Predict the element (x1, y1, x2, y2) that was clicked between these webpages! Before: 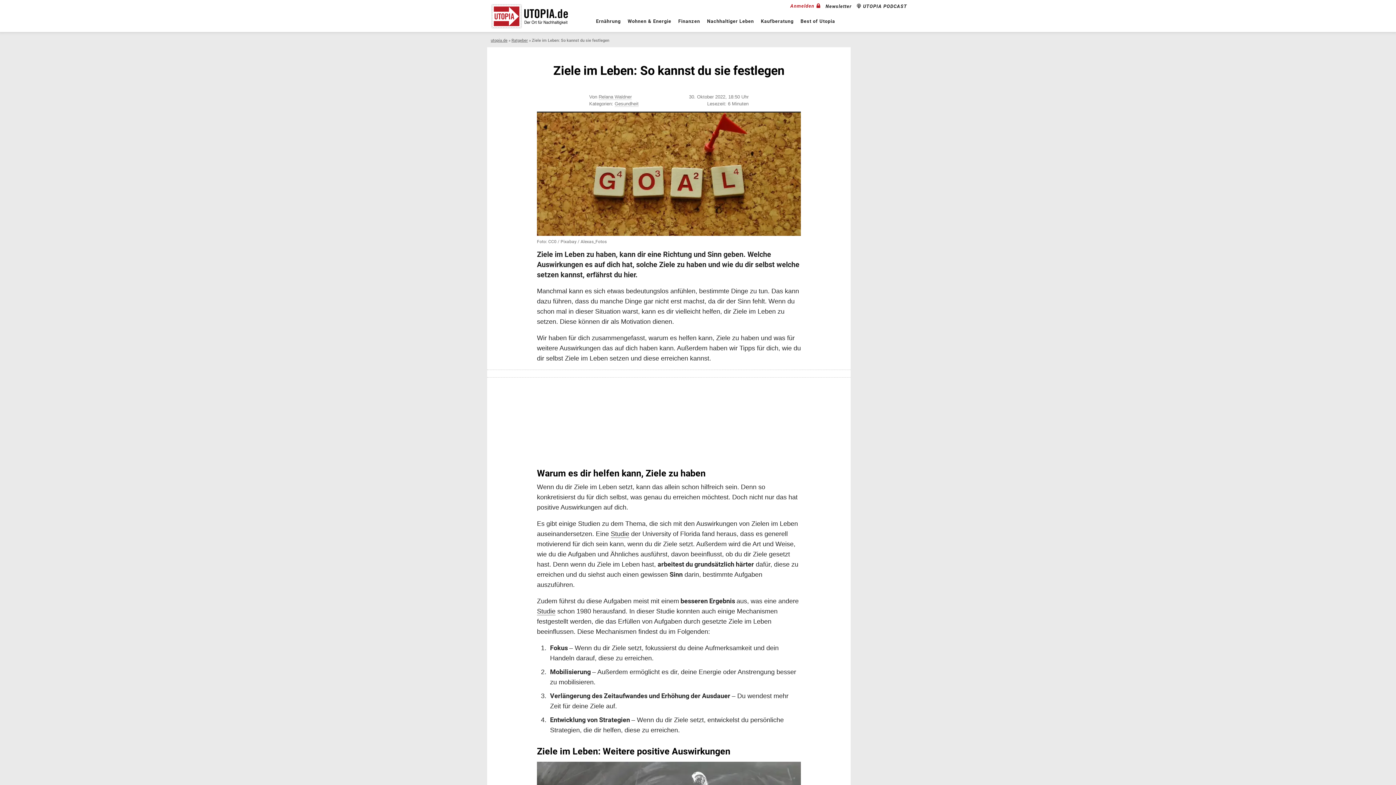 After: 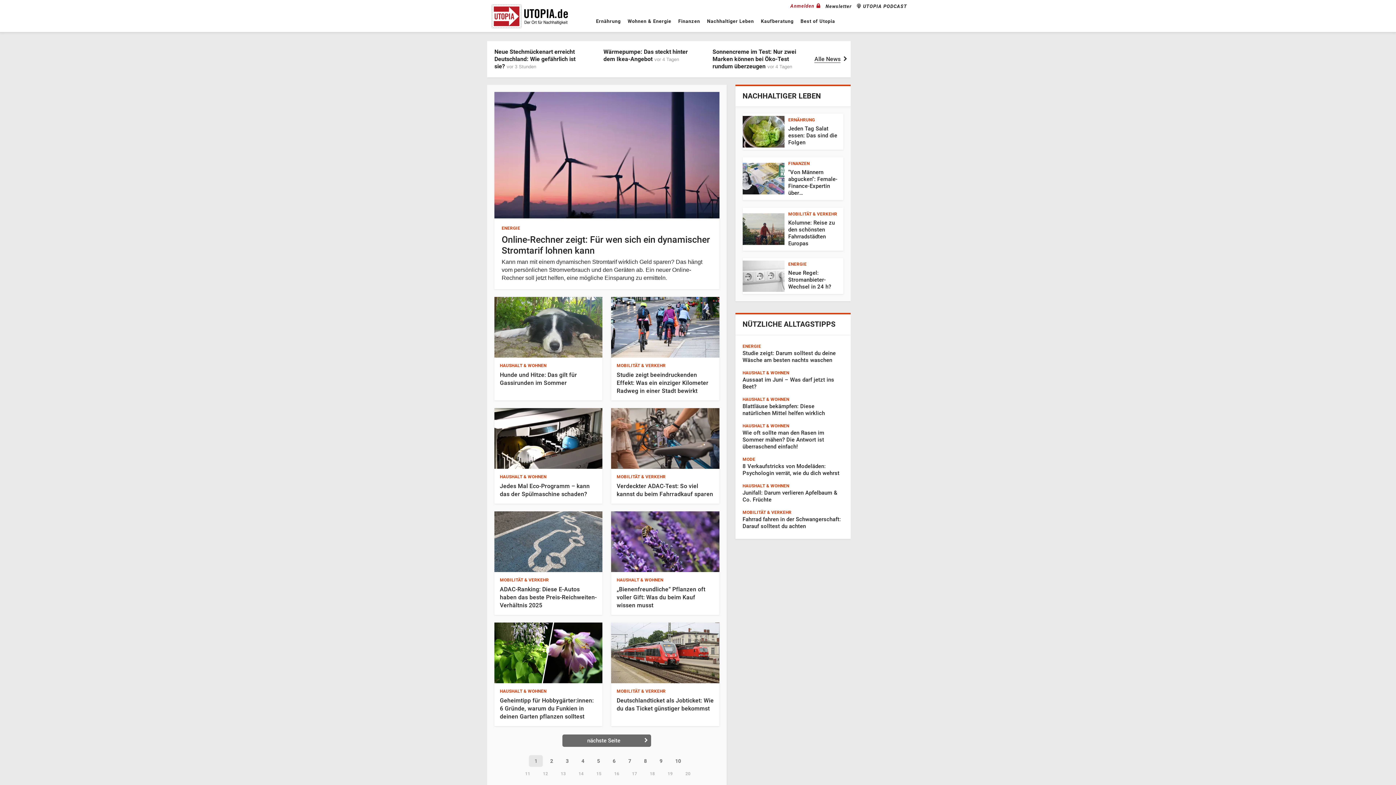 Action: bbox: (490, 38, 507, 42) label: utopia.de